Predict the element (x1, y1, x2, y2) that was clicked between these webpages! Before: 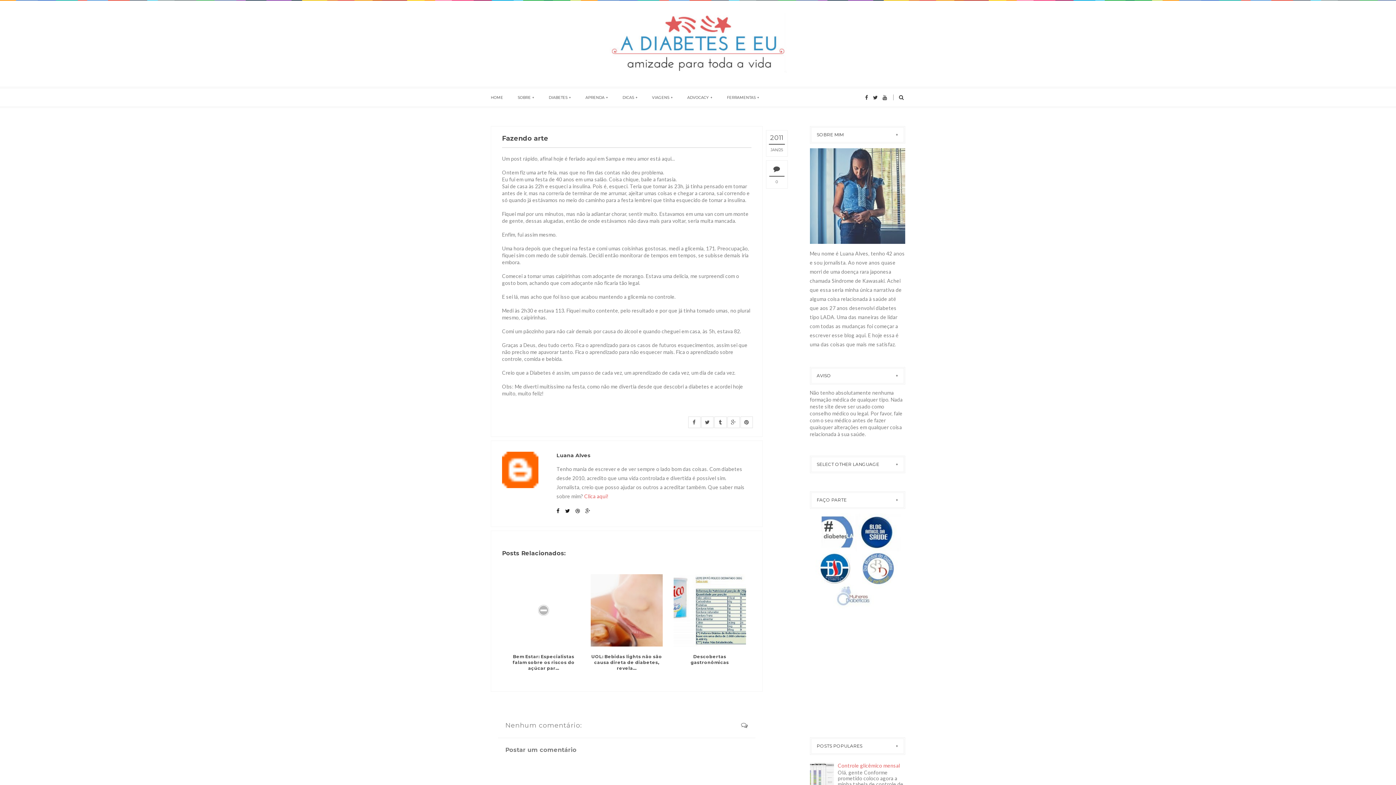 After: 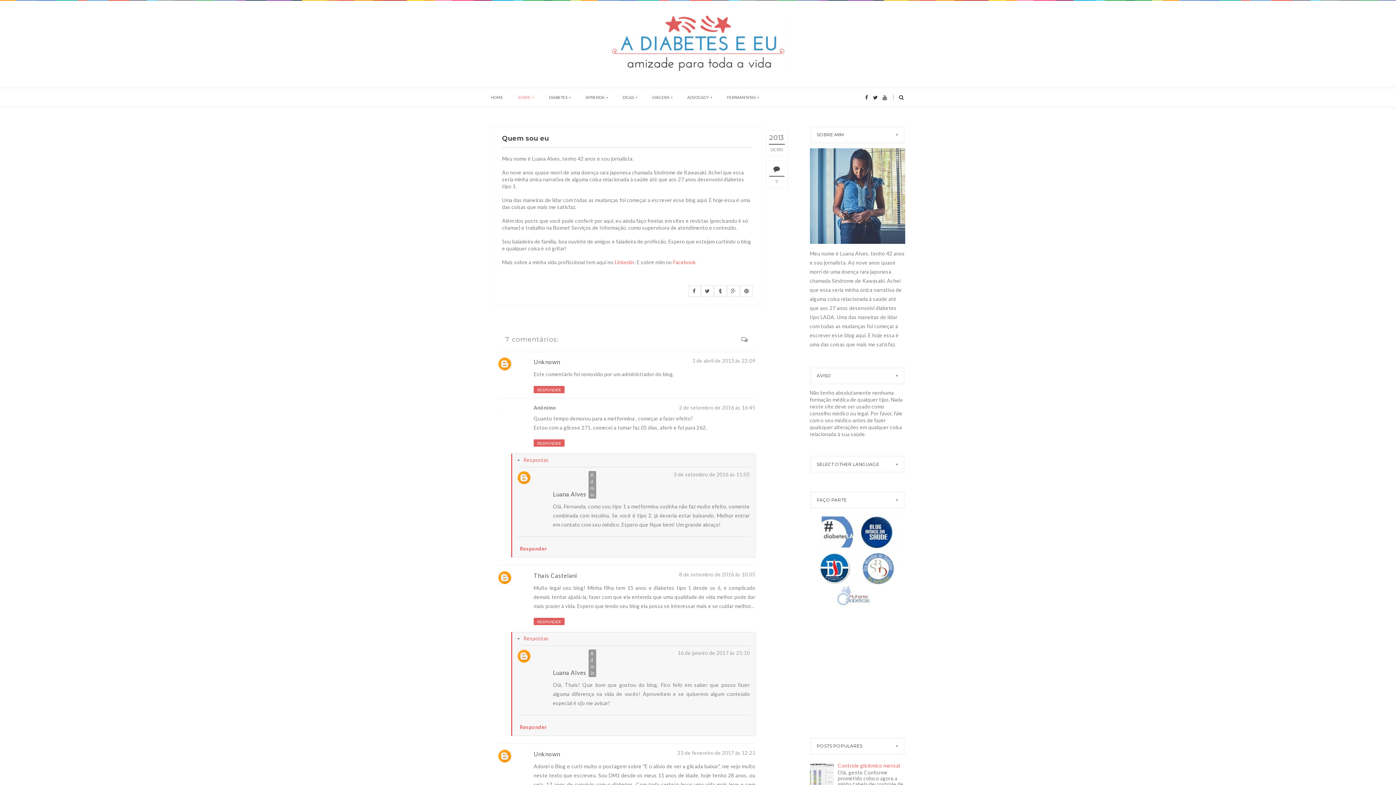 Action: bbox: (584, 493, 608, 499) label: Clica aqui!